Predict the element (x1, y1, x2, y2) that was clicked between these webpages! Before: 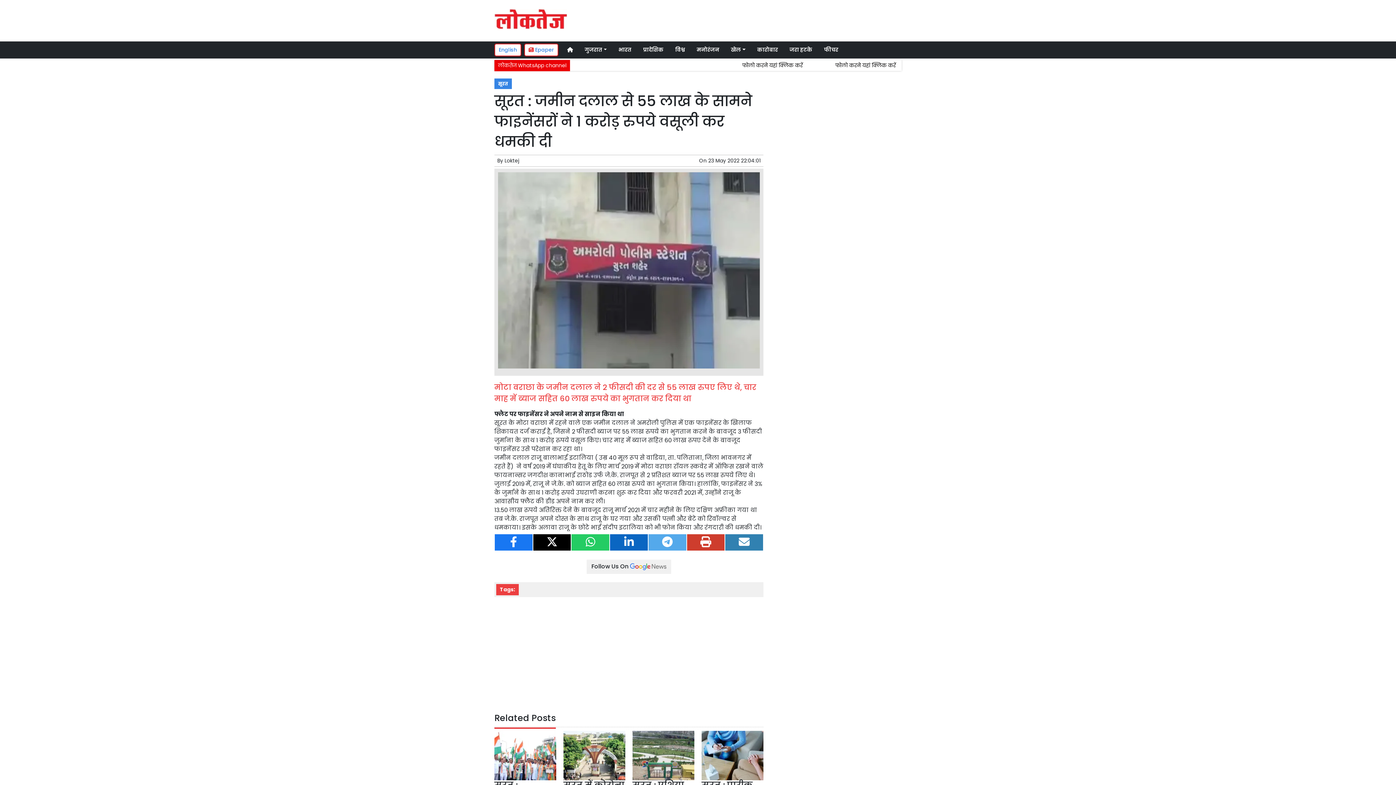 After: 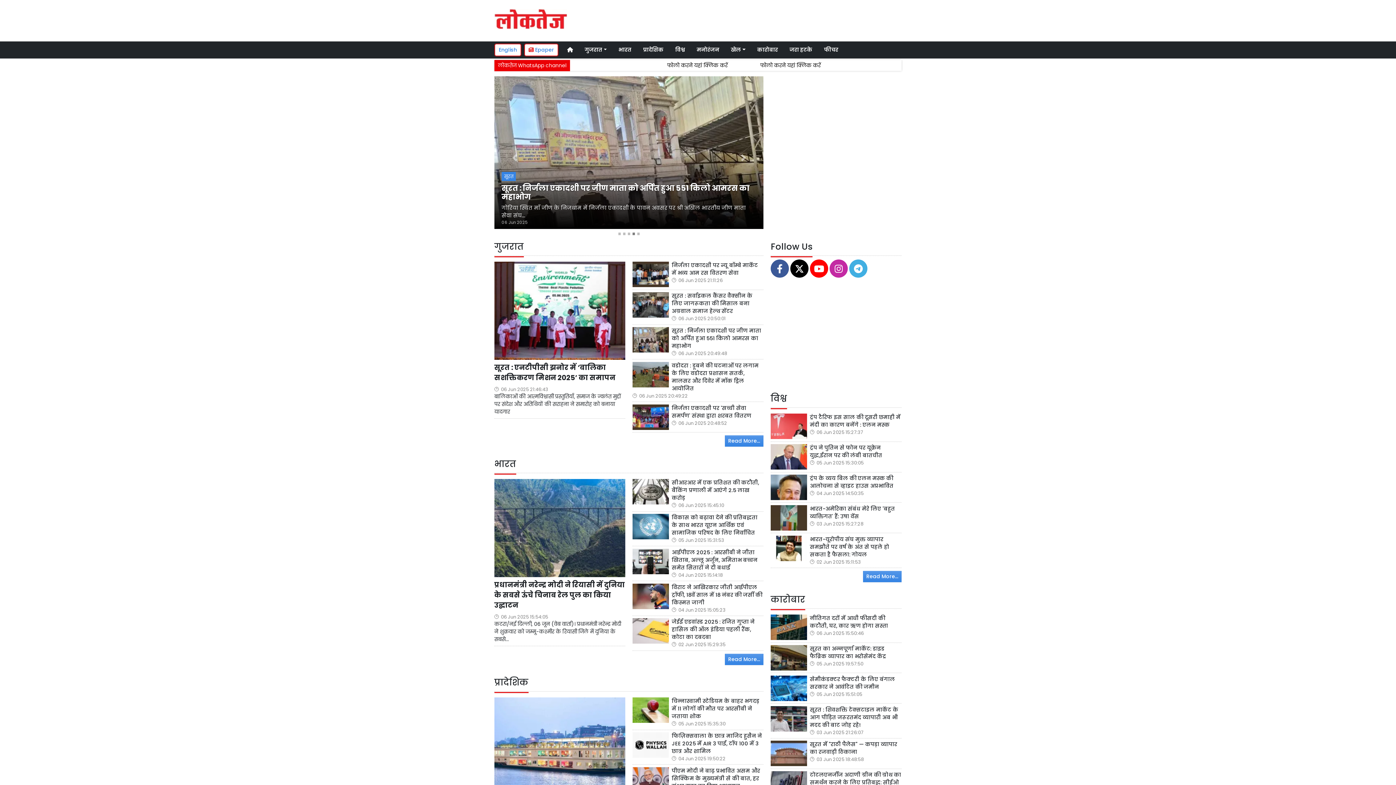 Action: bbox: (494, 15, 567, 21)